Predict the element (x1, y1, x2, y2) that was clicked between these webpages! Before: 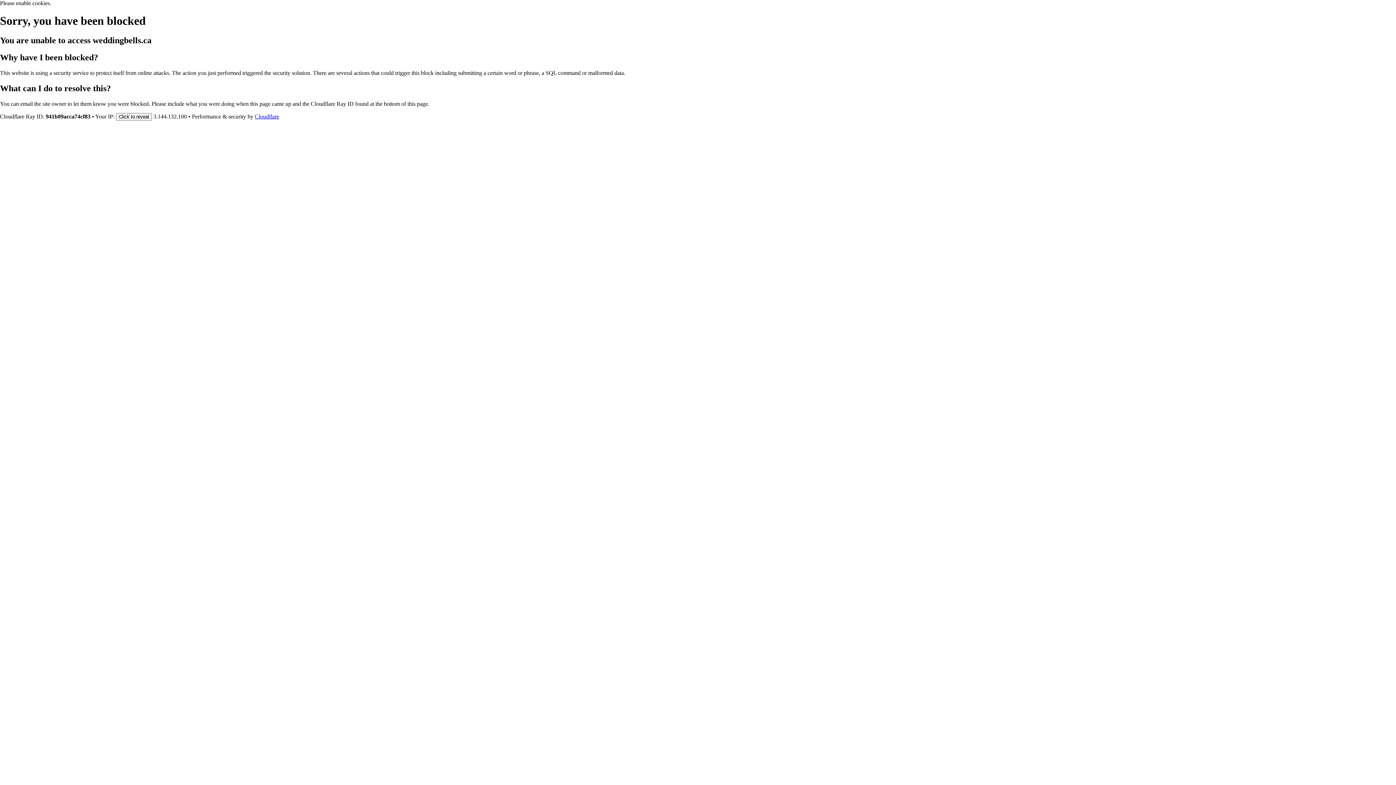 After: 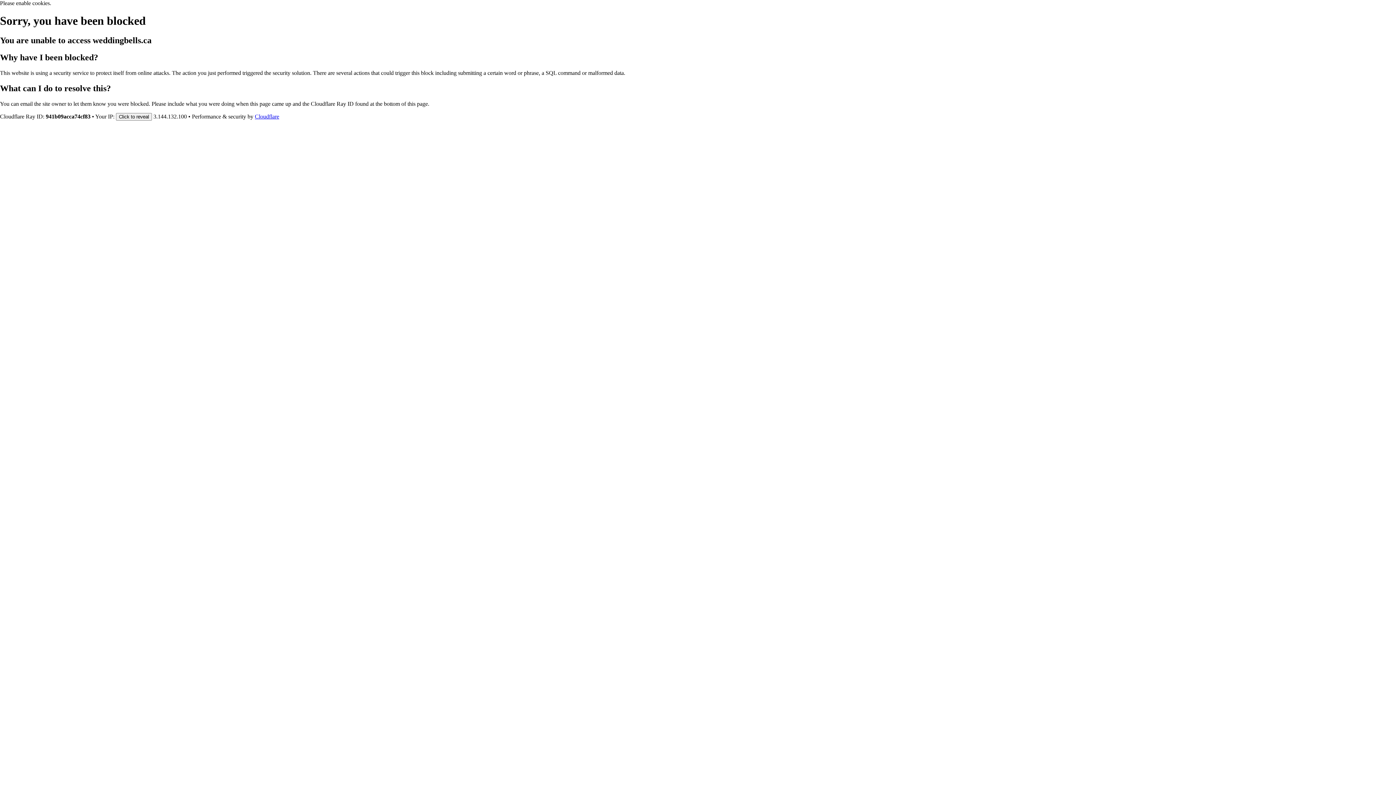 Action: bbox: (254, 113, 279, 119) label: Cloudflare